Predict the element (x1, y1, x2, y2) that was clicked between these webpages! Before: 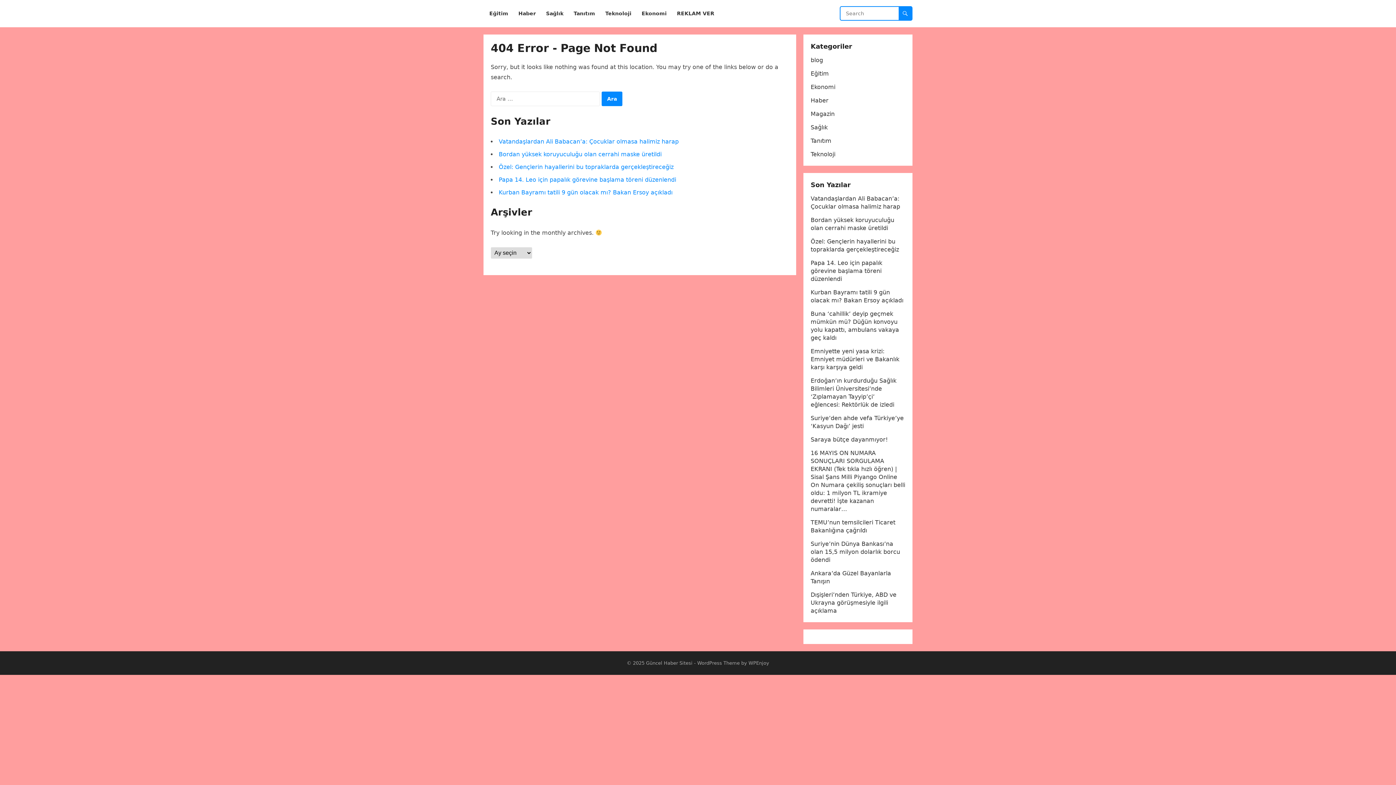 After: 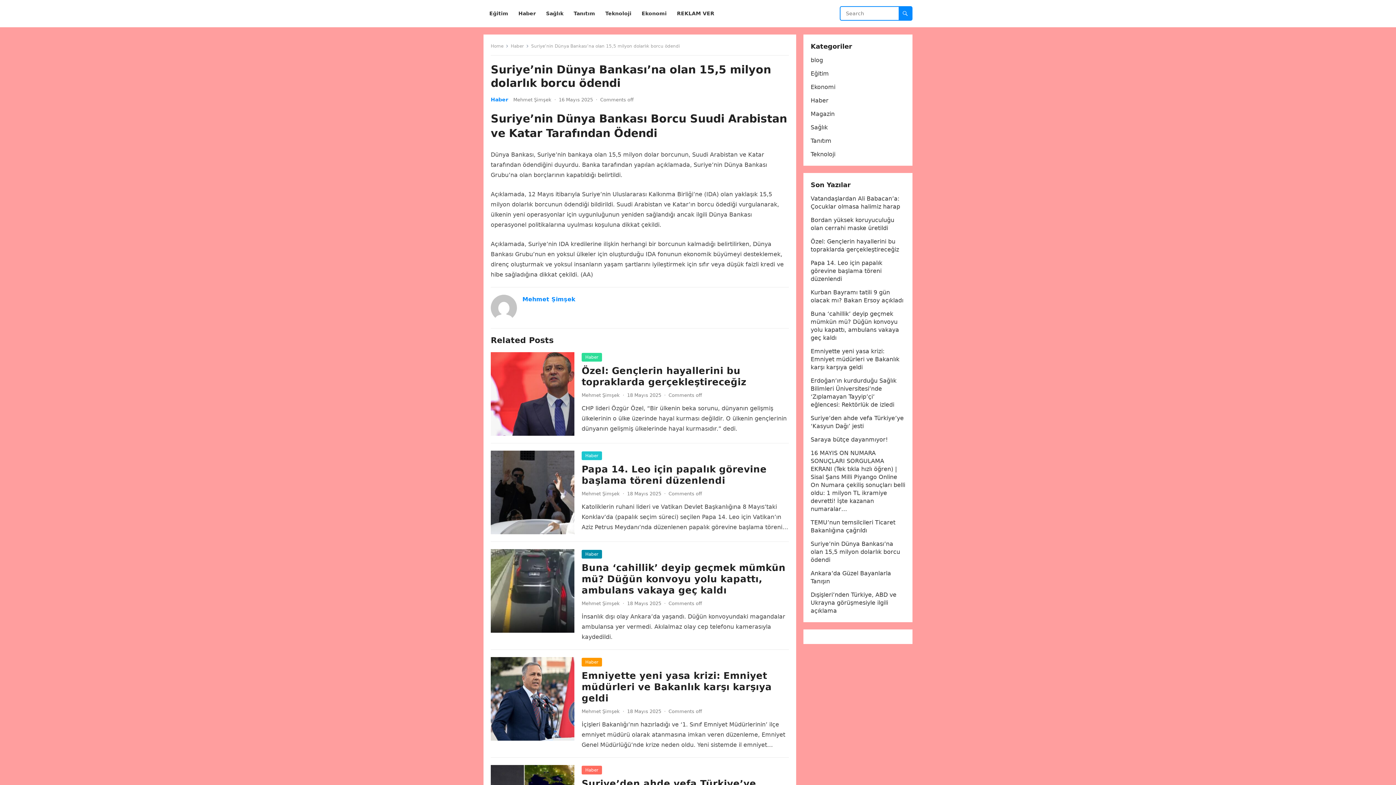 Action: label: Suriye’nin Dünya Bankası’na olan 15,5 milyon dolarlık borcu ödendi bbox: (810, 540, 900, 563)